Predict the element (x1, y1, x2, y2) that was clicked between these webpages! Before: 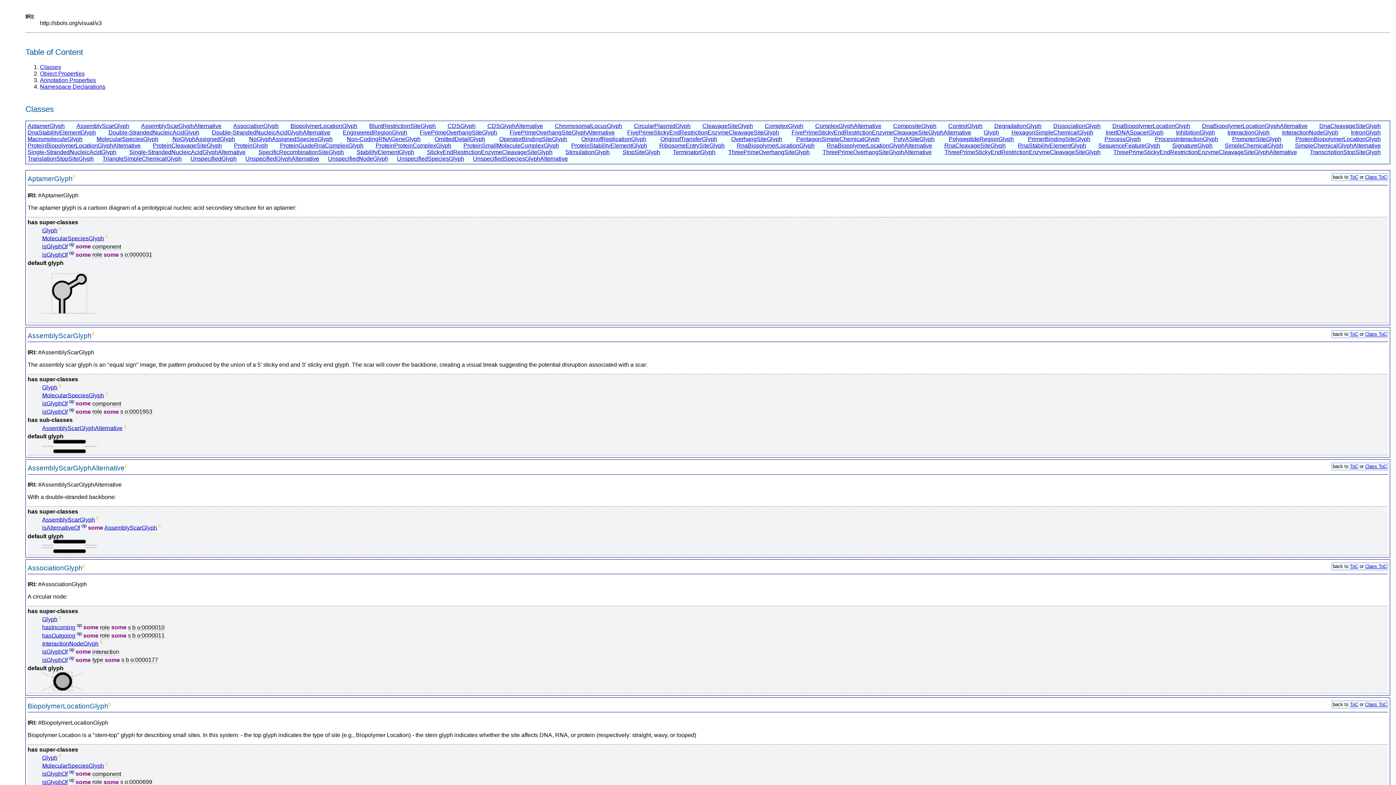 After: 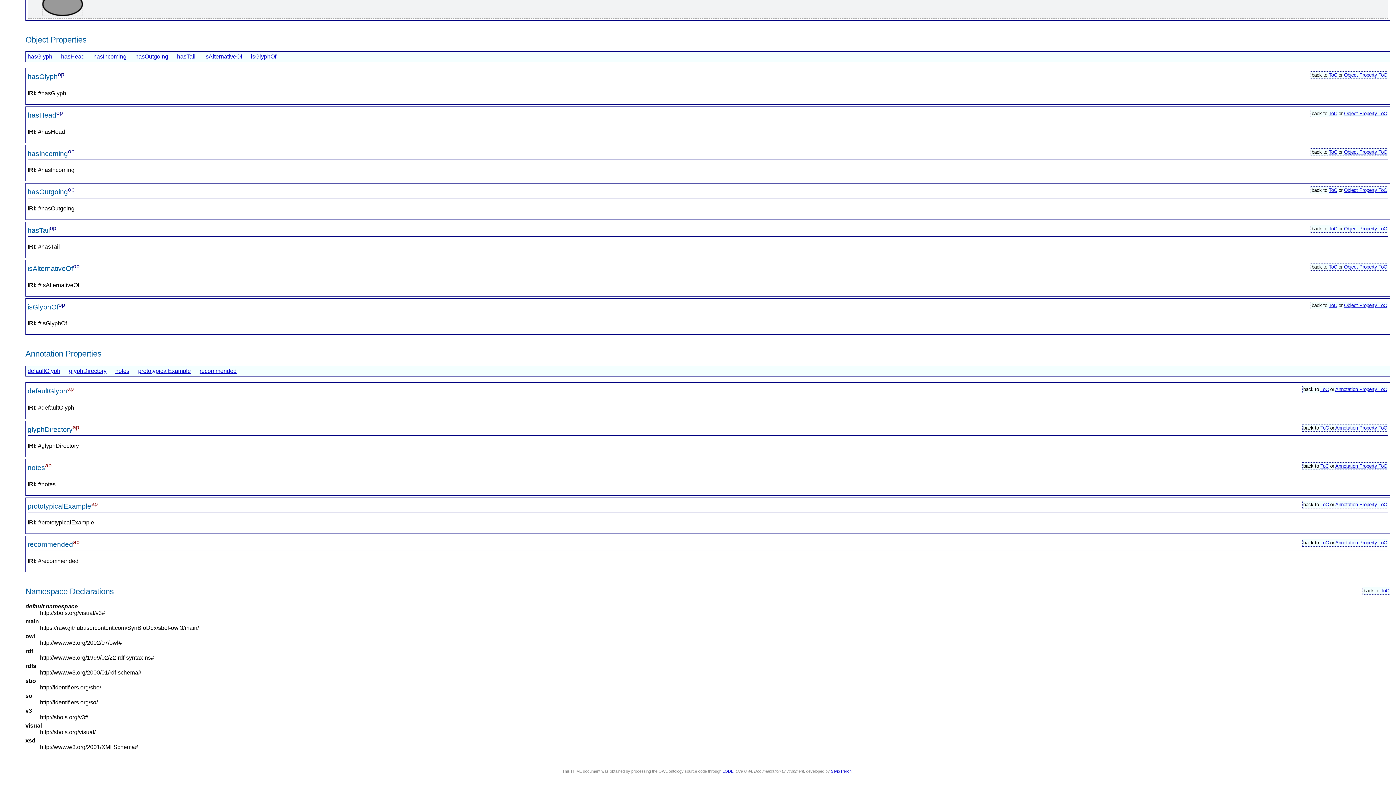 Action: label: isGlyphOf bbox: (42, 779, 67, 785)